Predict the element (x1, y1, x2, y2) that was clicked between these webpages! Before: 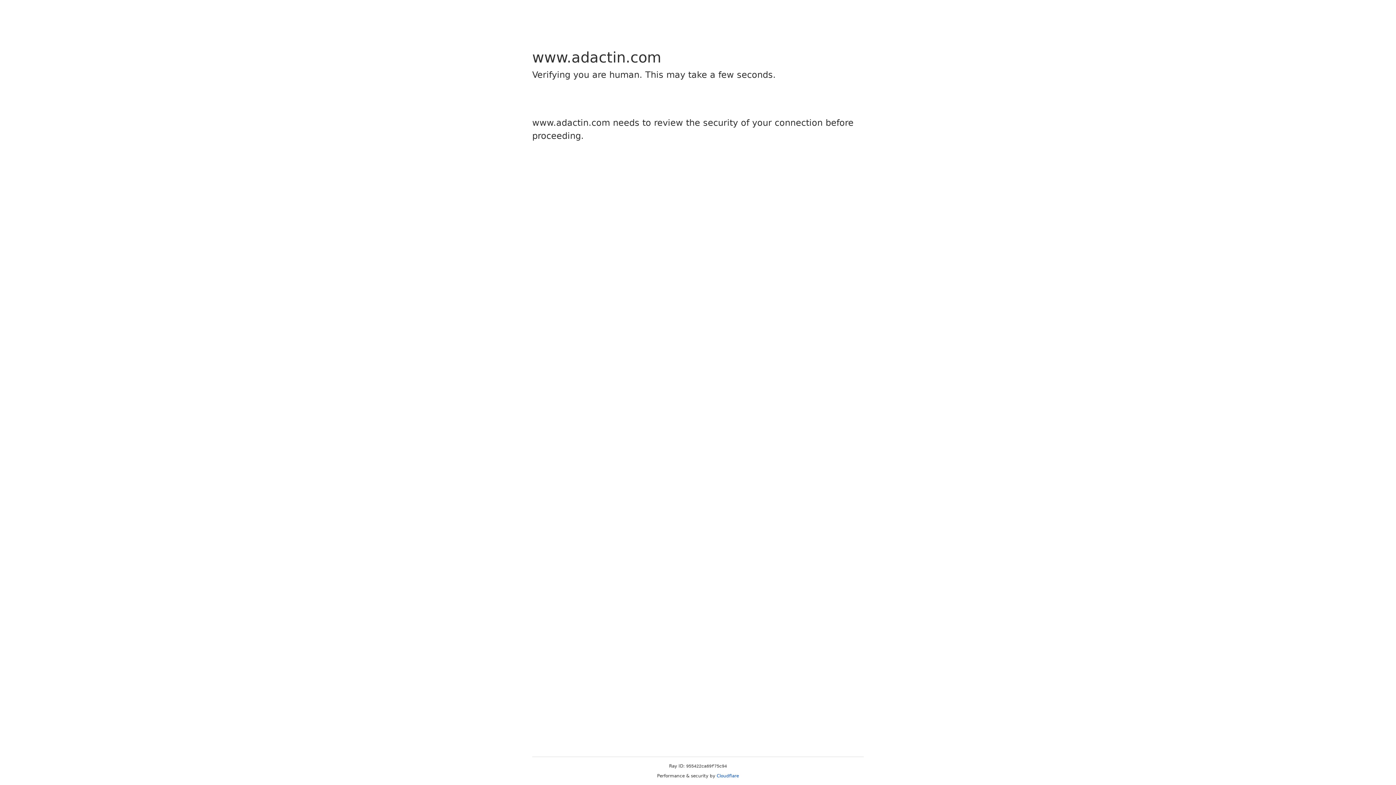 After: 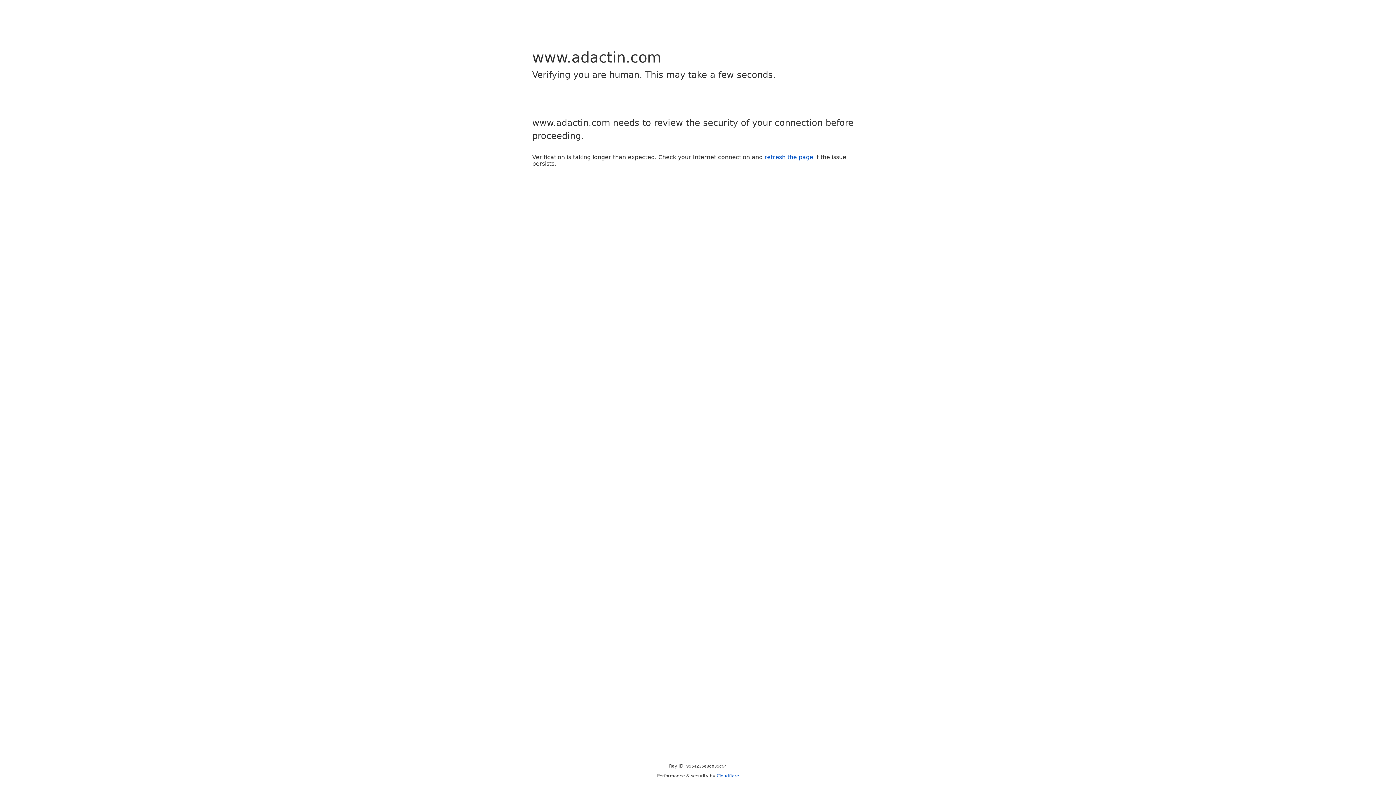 Action: bbox: (716, 773, 739, 778) label: Cloudflare